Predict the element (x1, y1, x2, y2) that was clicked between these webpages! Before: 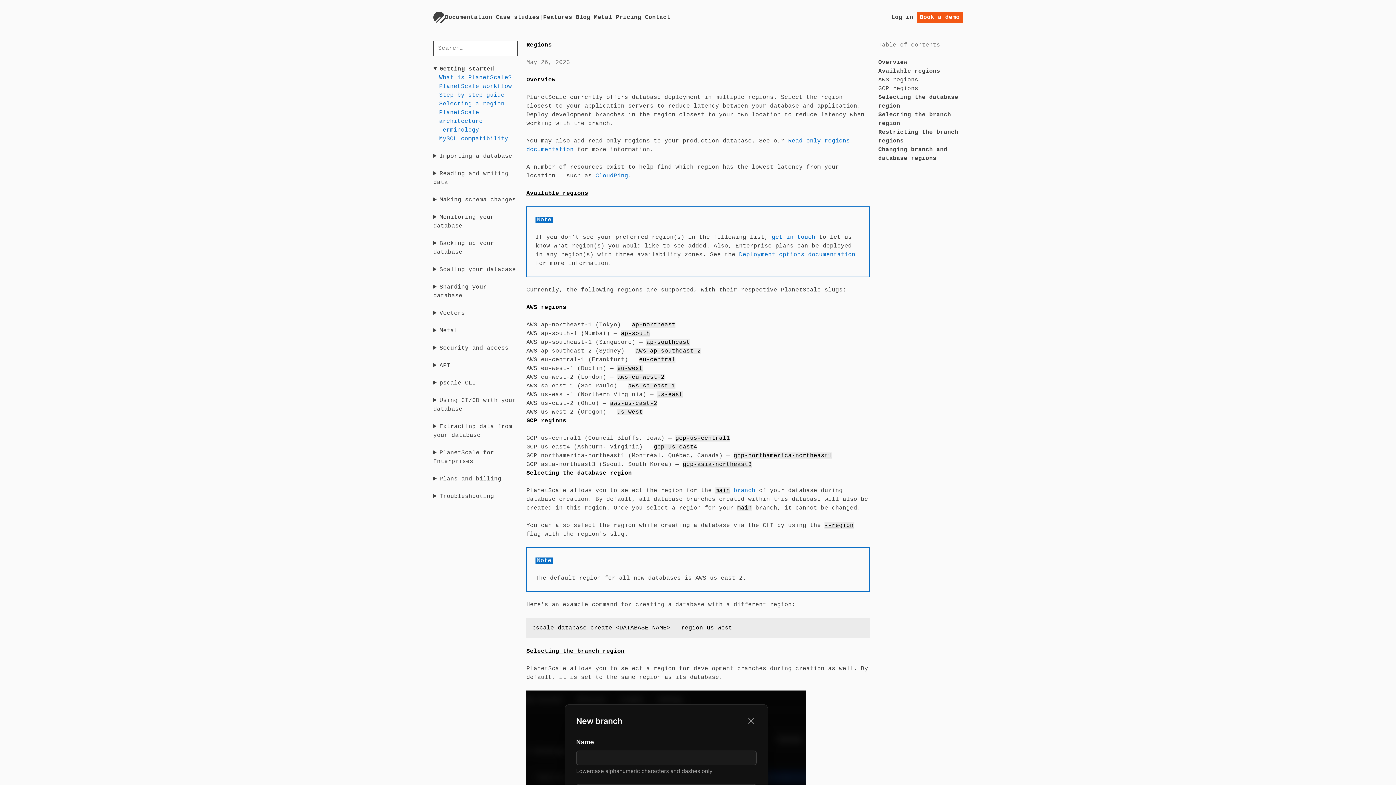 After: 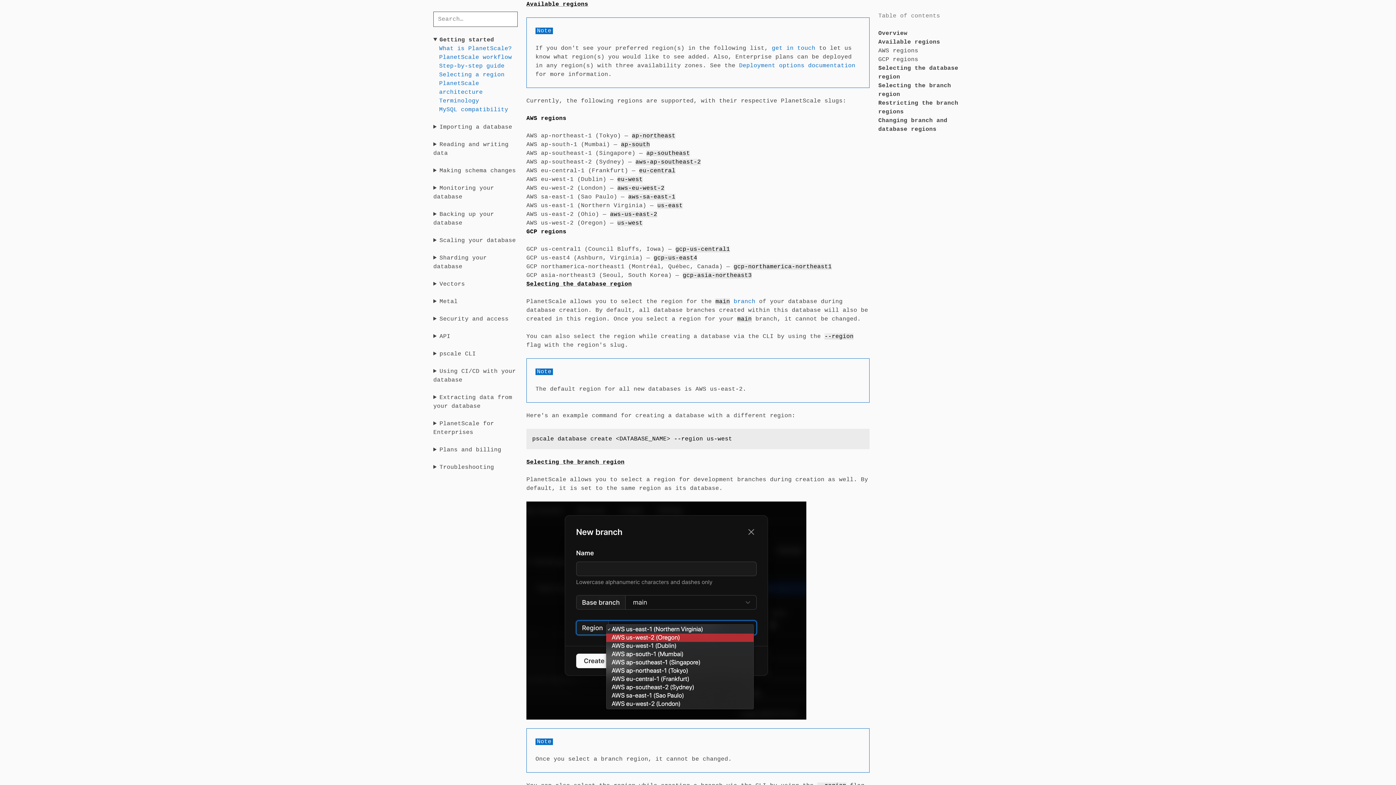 Action: label: Available regions bbox: (526, 190, 588, 196)